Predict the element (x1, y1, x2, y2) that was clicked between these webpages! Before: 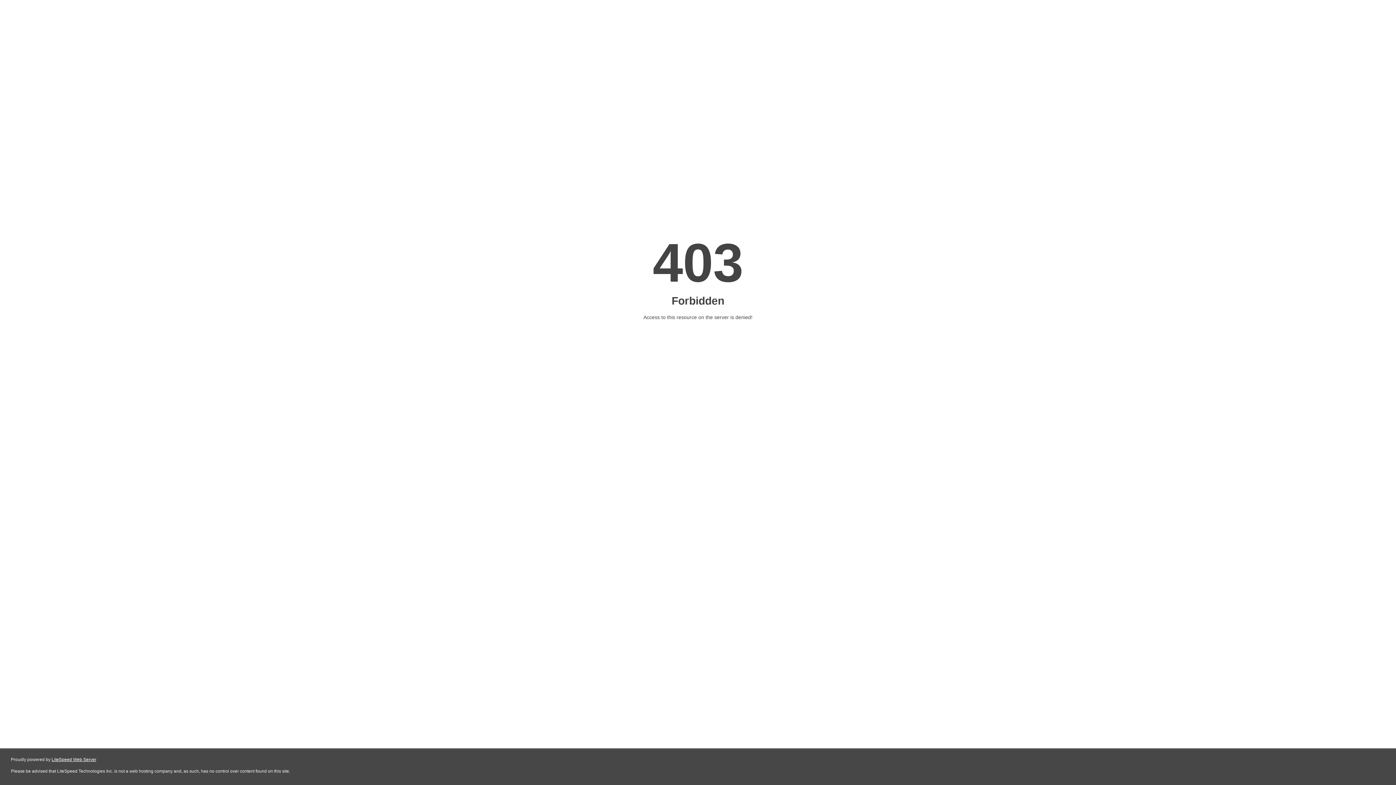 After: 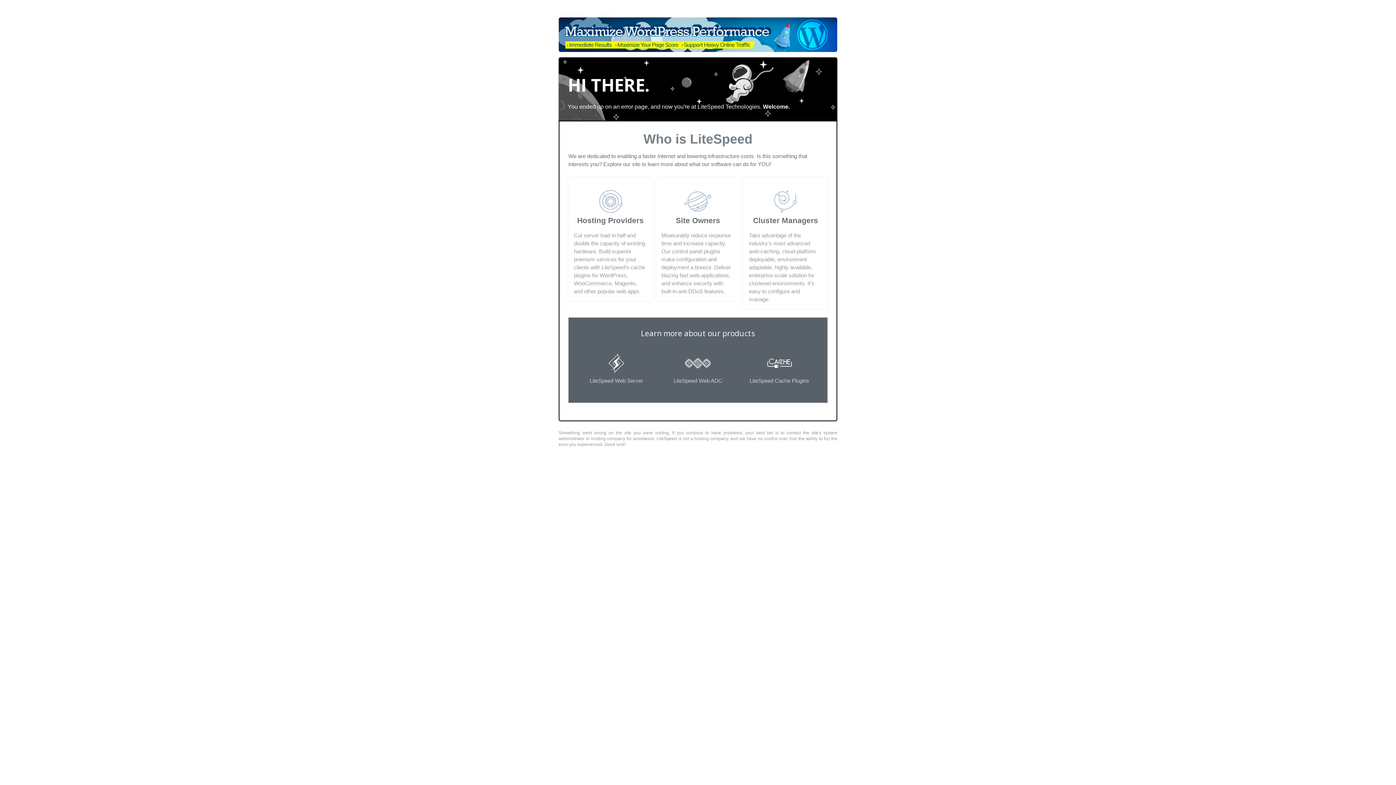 Action: label: LiteSpeed Web Server bbox: (51, 757, 96, 762)